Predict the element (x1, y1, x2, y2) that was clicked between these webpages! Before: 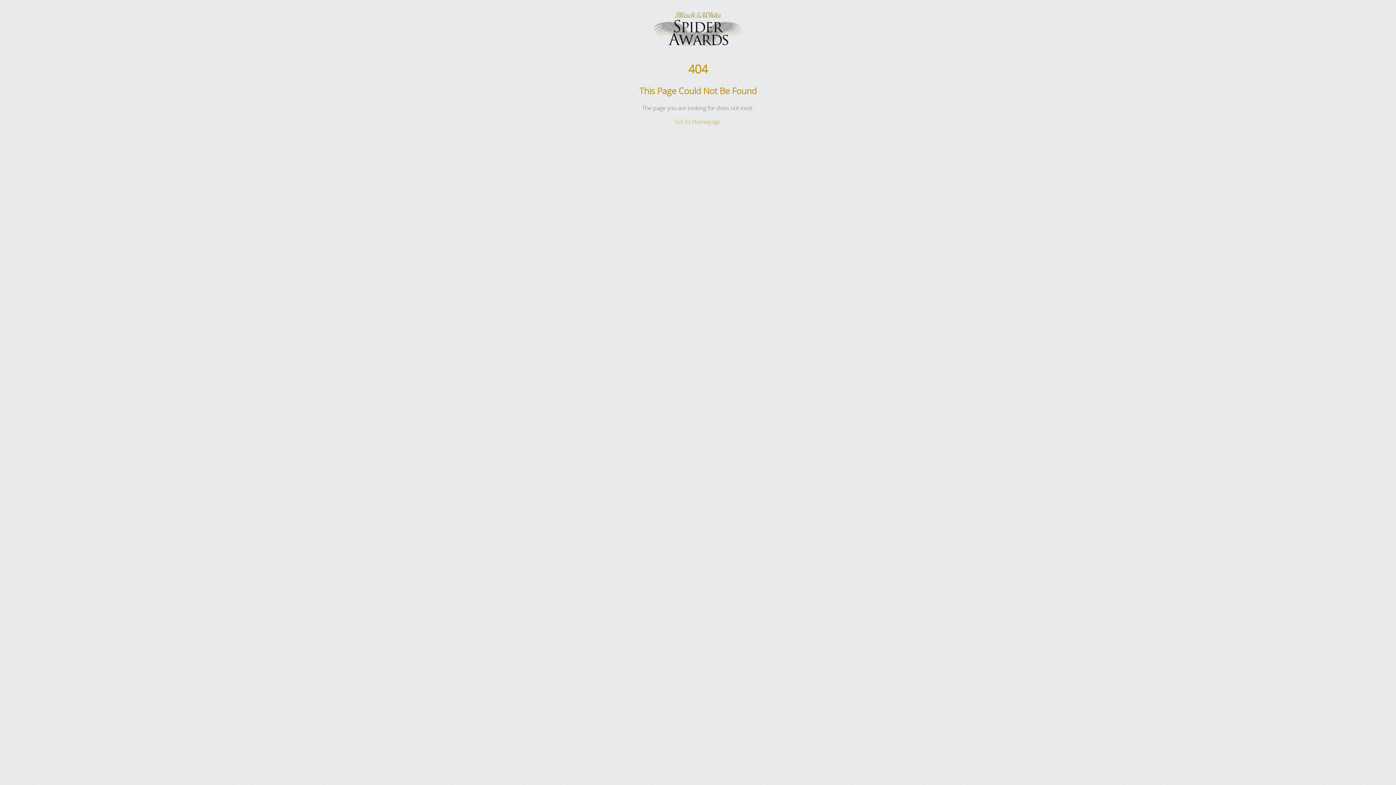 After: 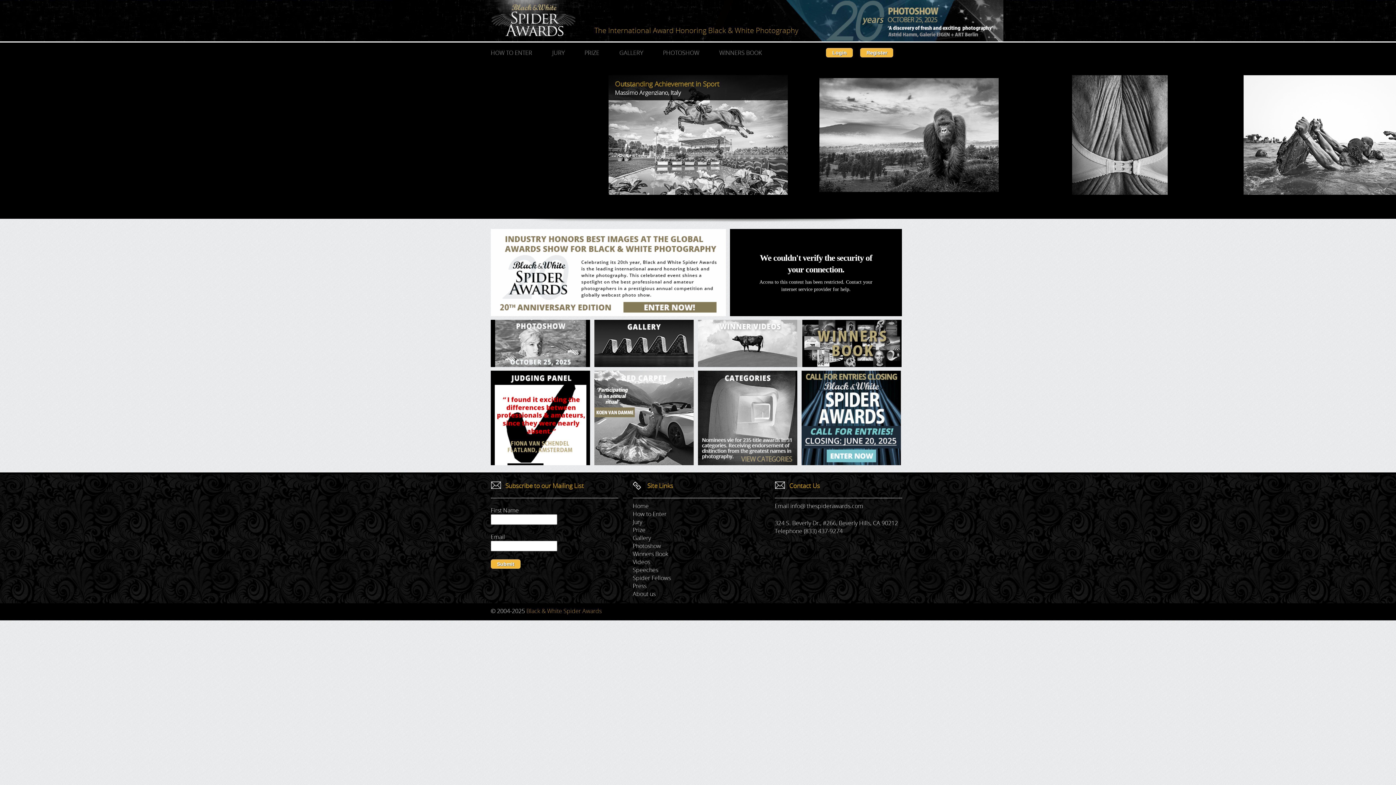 Action: label: Go To Homepage bbox: (675, 117, 720, 125)